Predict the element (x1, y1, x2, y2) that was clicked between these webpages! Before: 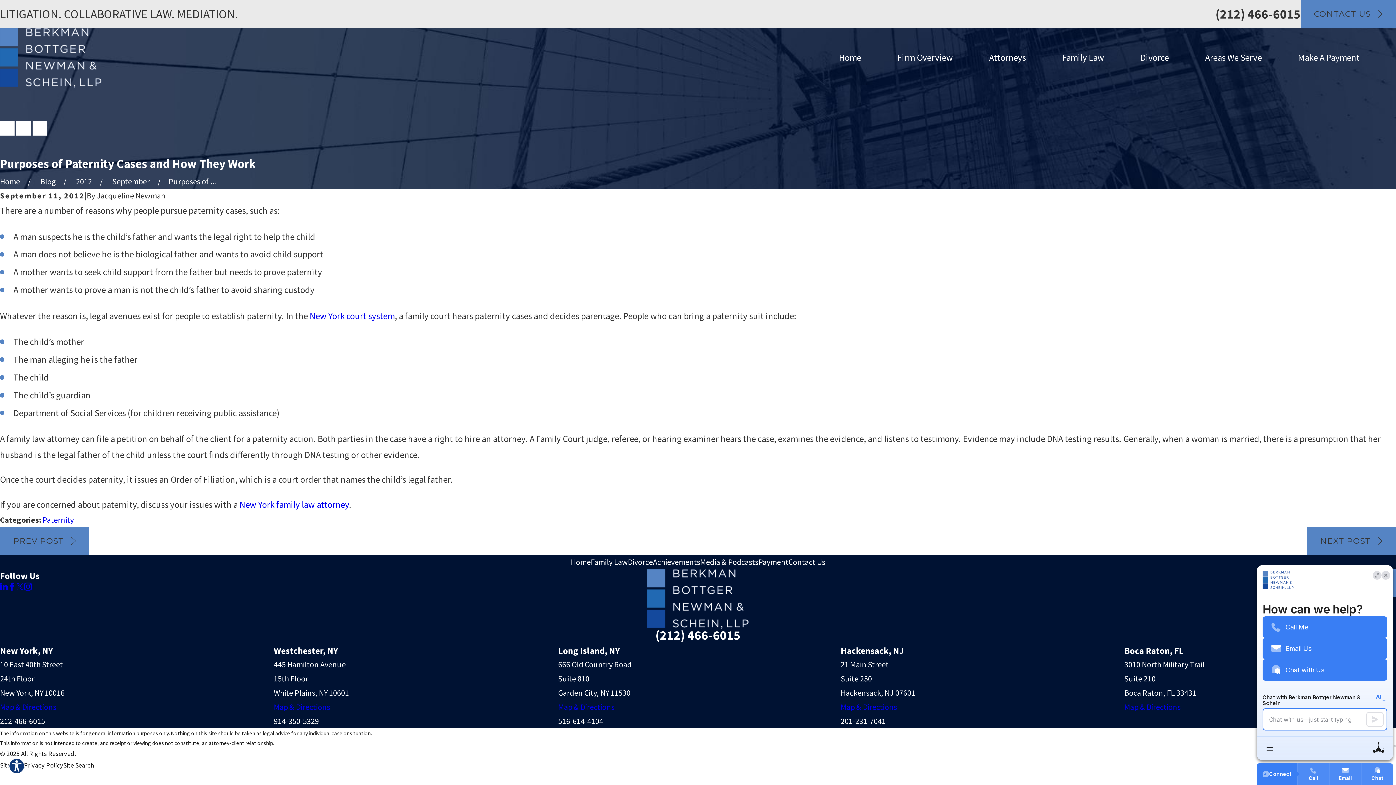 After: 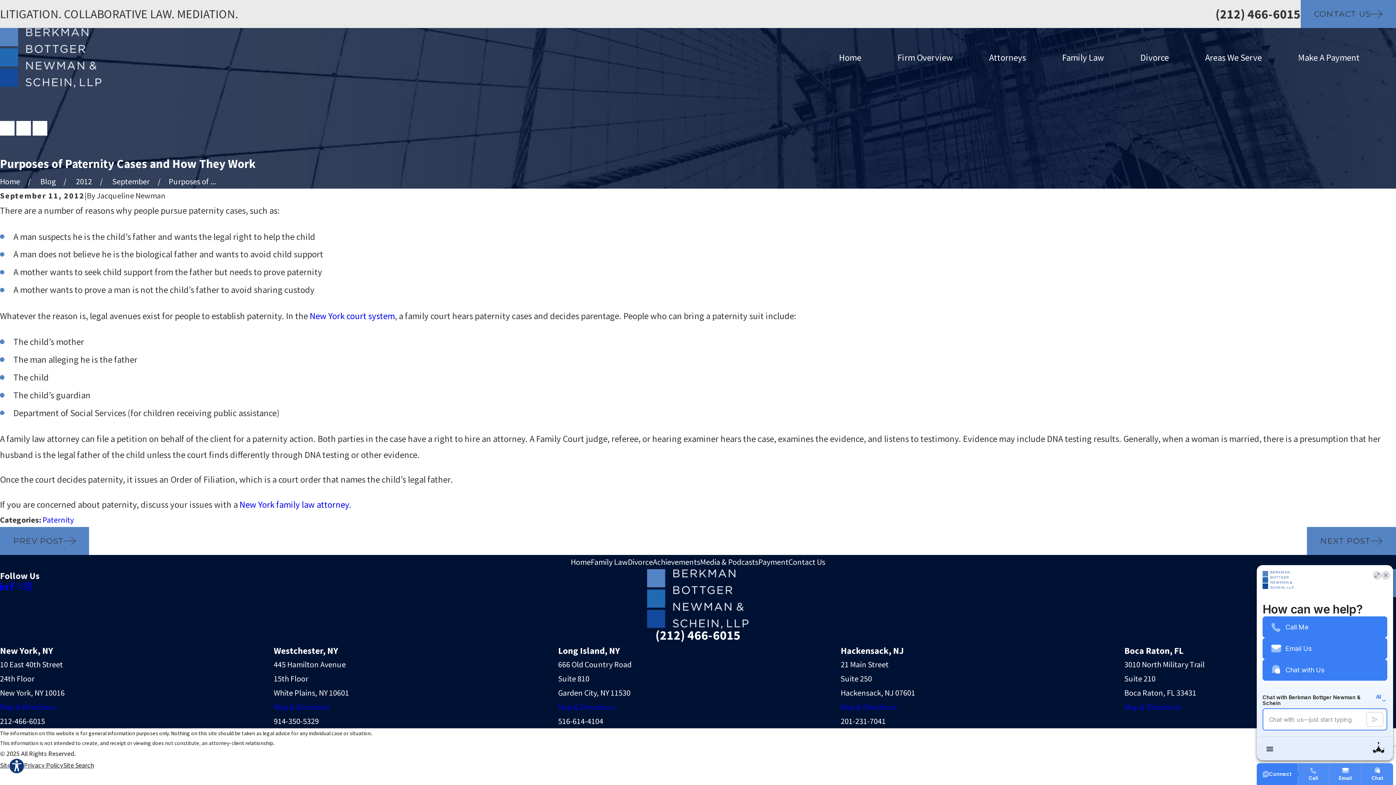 Action: bbox: (309, 310, 394, 321) label: New York court system